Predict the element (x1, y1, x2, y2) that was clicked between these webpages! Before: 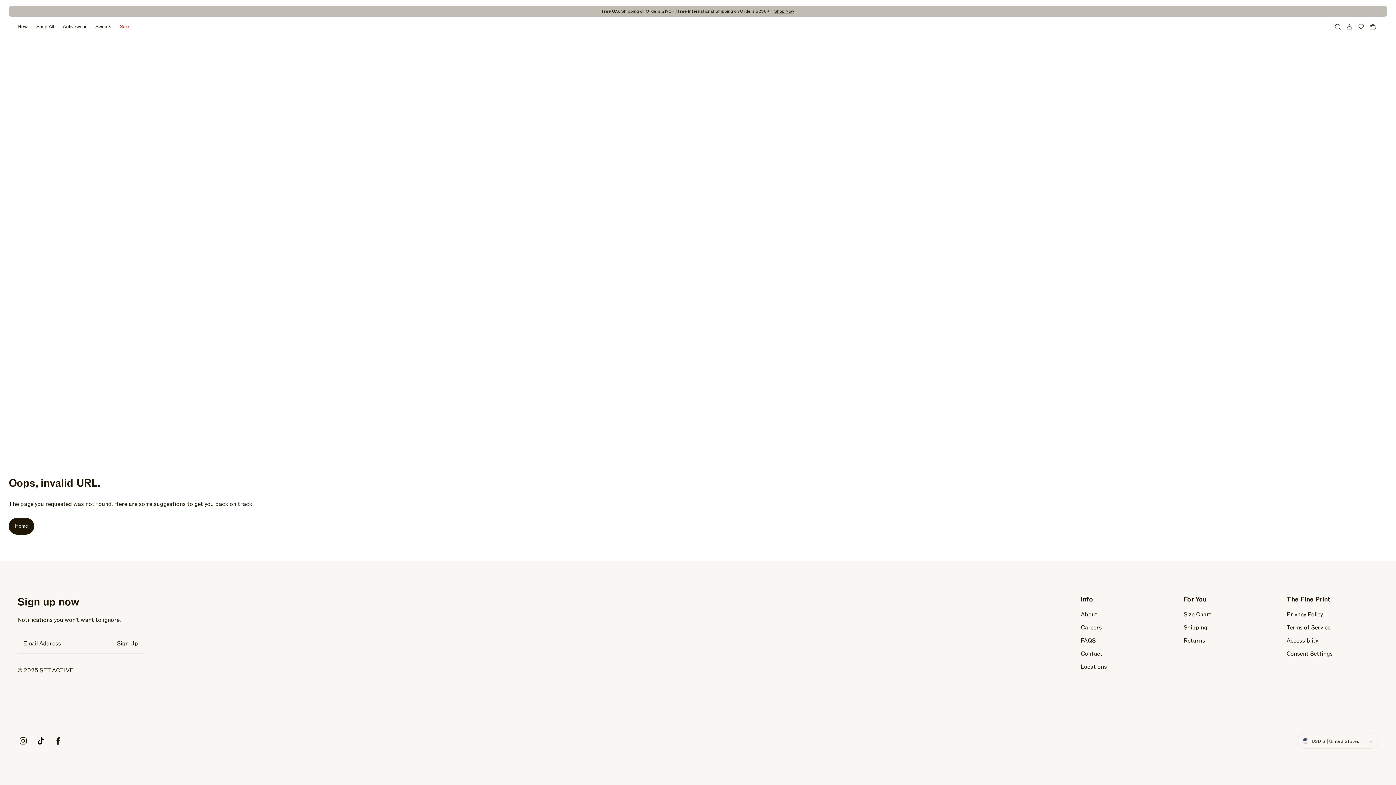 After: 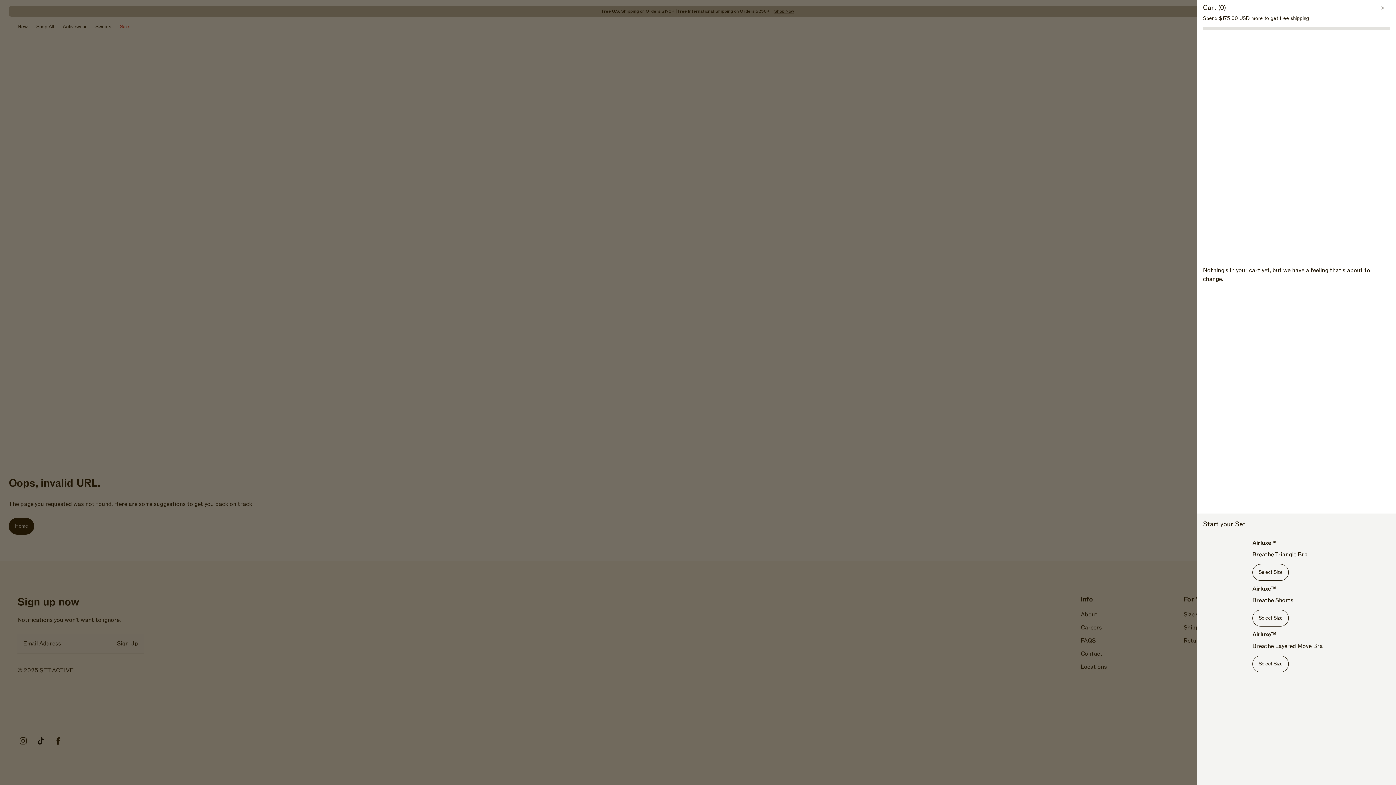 Action: bbox: (1367, 20, 1378, 32) label: Cart